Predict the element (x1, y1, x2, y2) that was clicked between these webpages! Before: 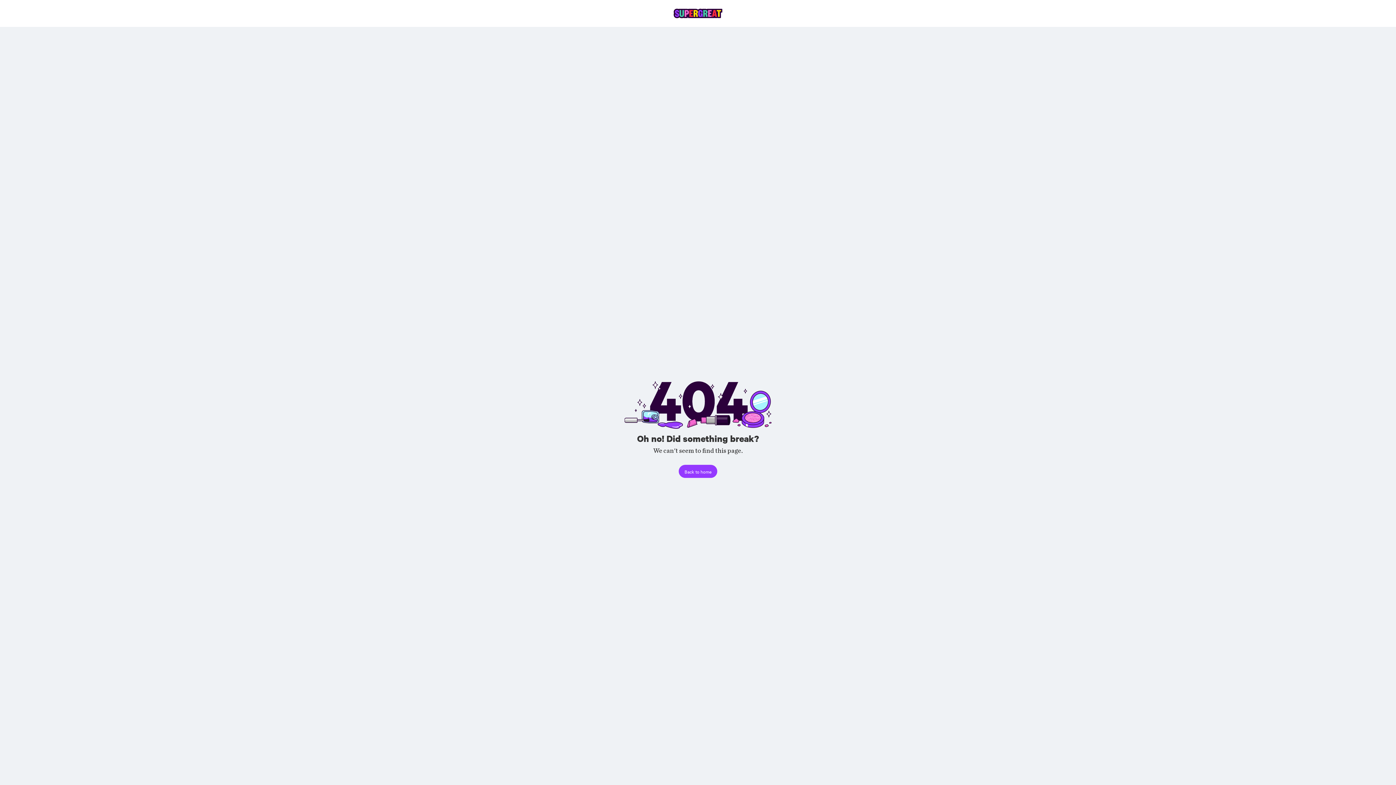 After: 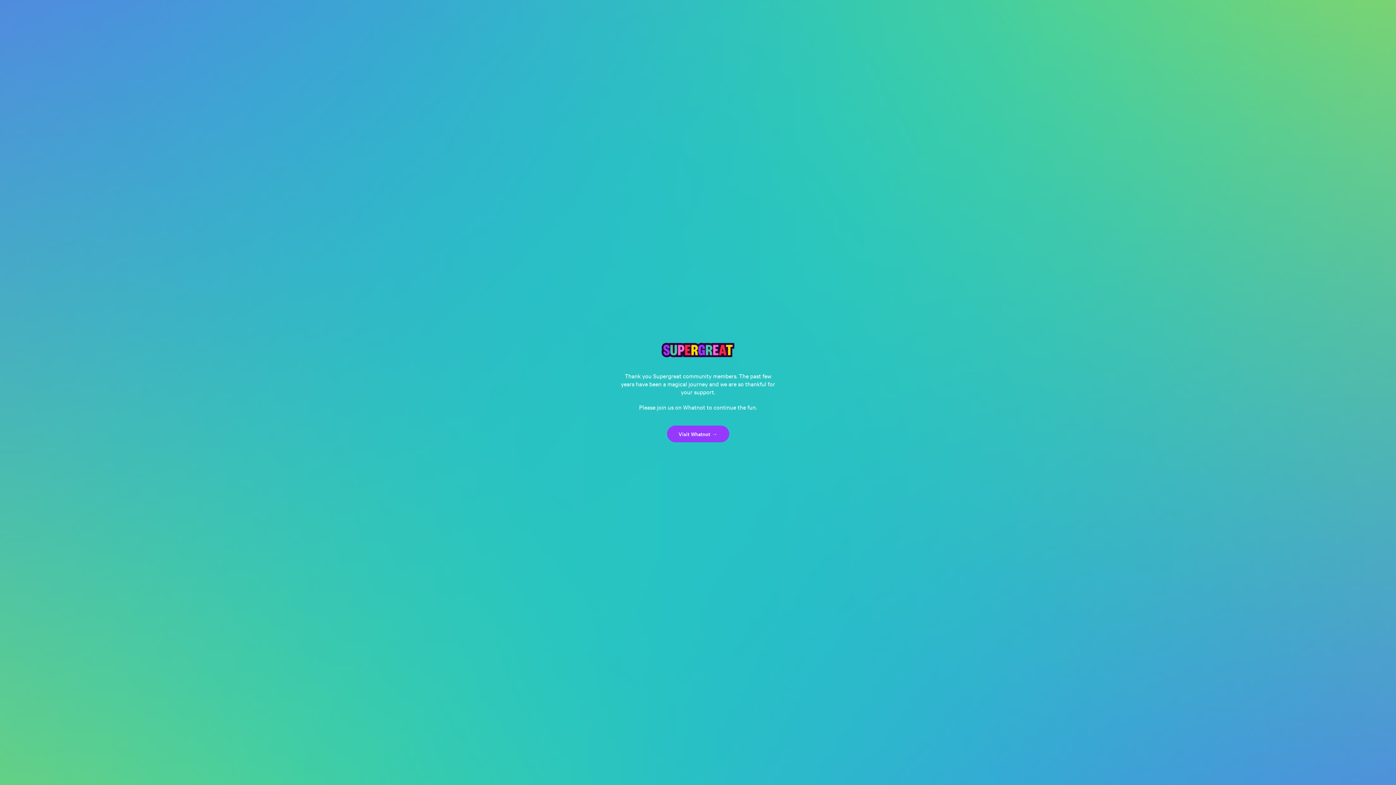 Action: label: Back to home bbox: (678, 465, 717, 478)